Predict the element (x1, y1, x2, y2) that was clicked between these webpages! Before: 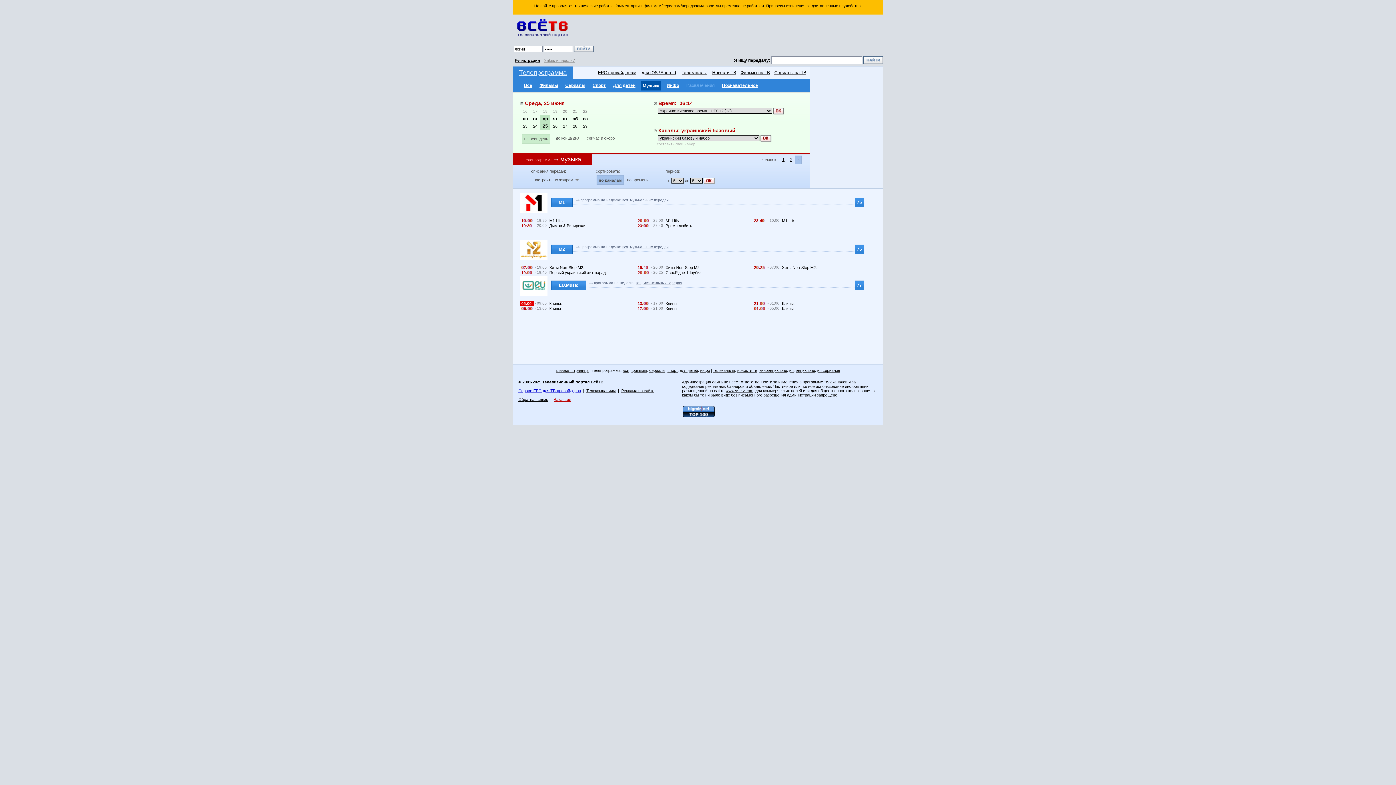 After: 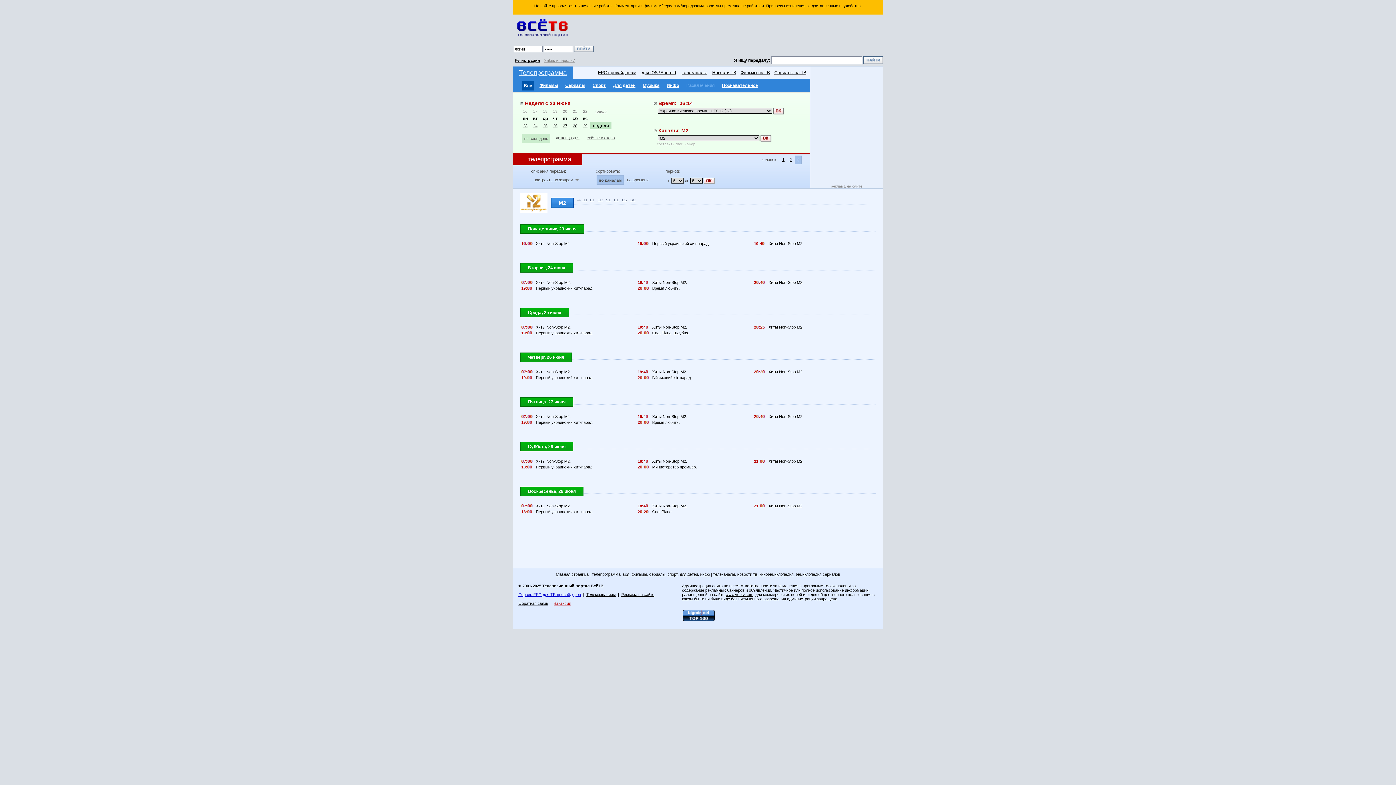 Action: label: вся bbox: (622, 245, 628, 249)